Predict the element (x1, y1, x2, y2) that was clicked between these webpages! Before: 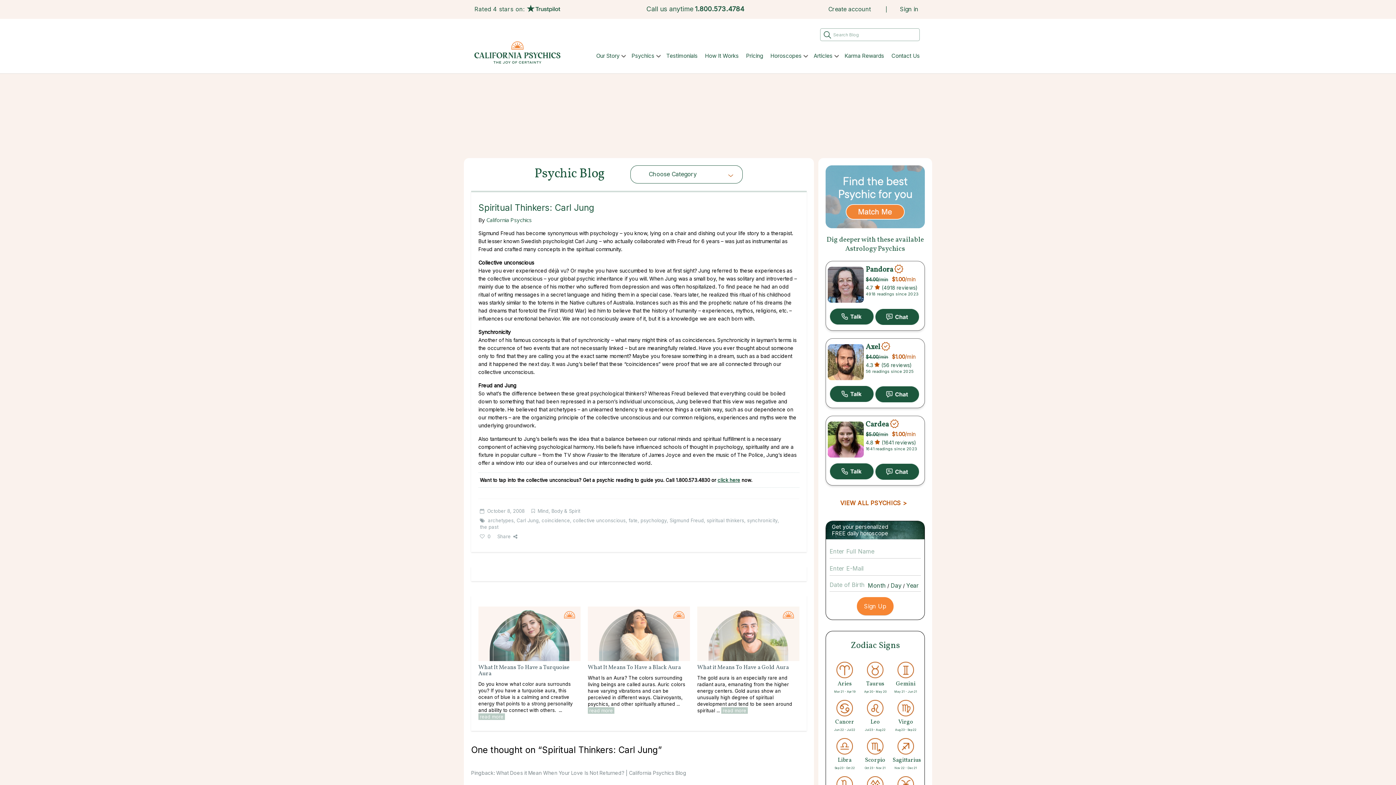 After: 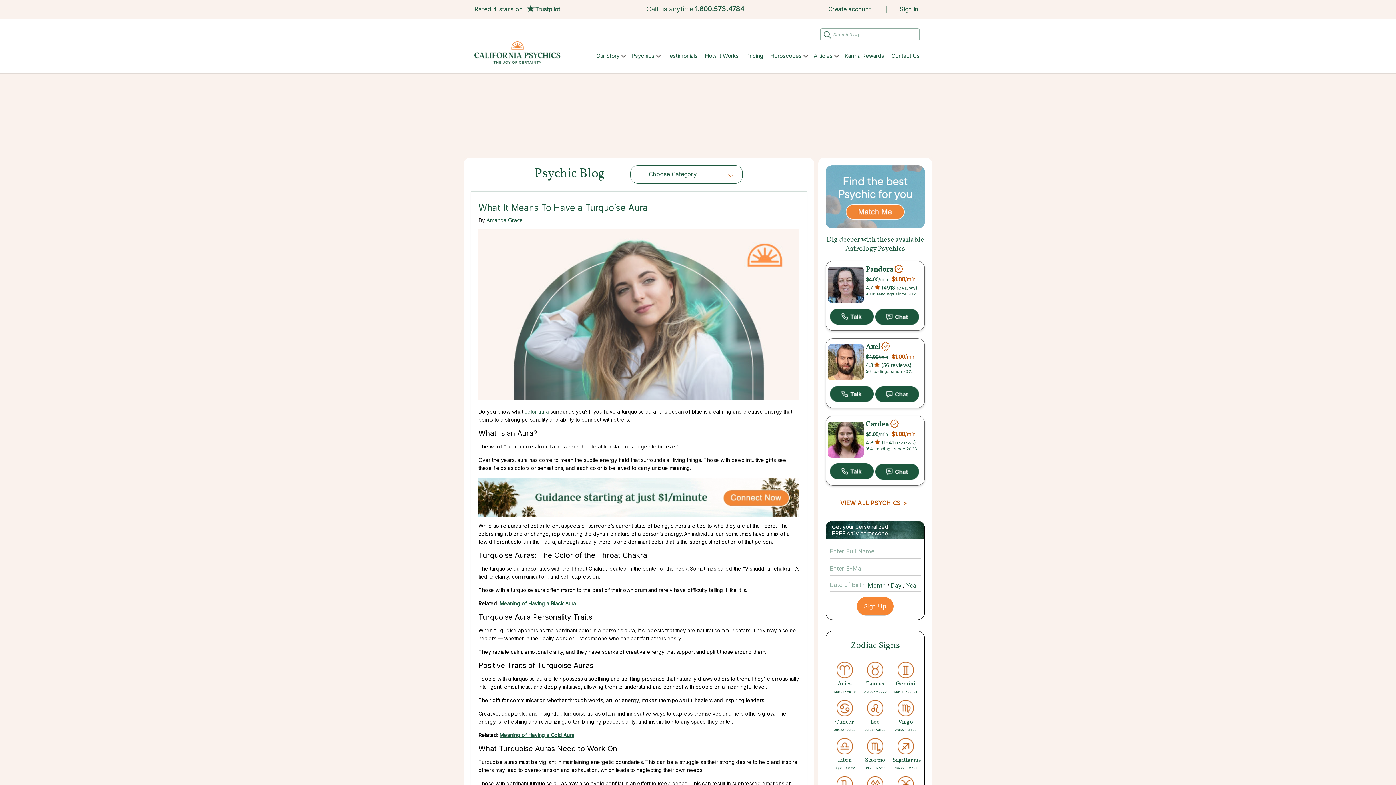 Action: bbox: (478, 606, 580, 661)